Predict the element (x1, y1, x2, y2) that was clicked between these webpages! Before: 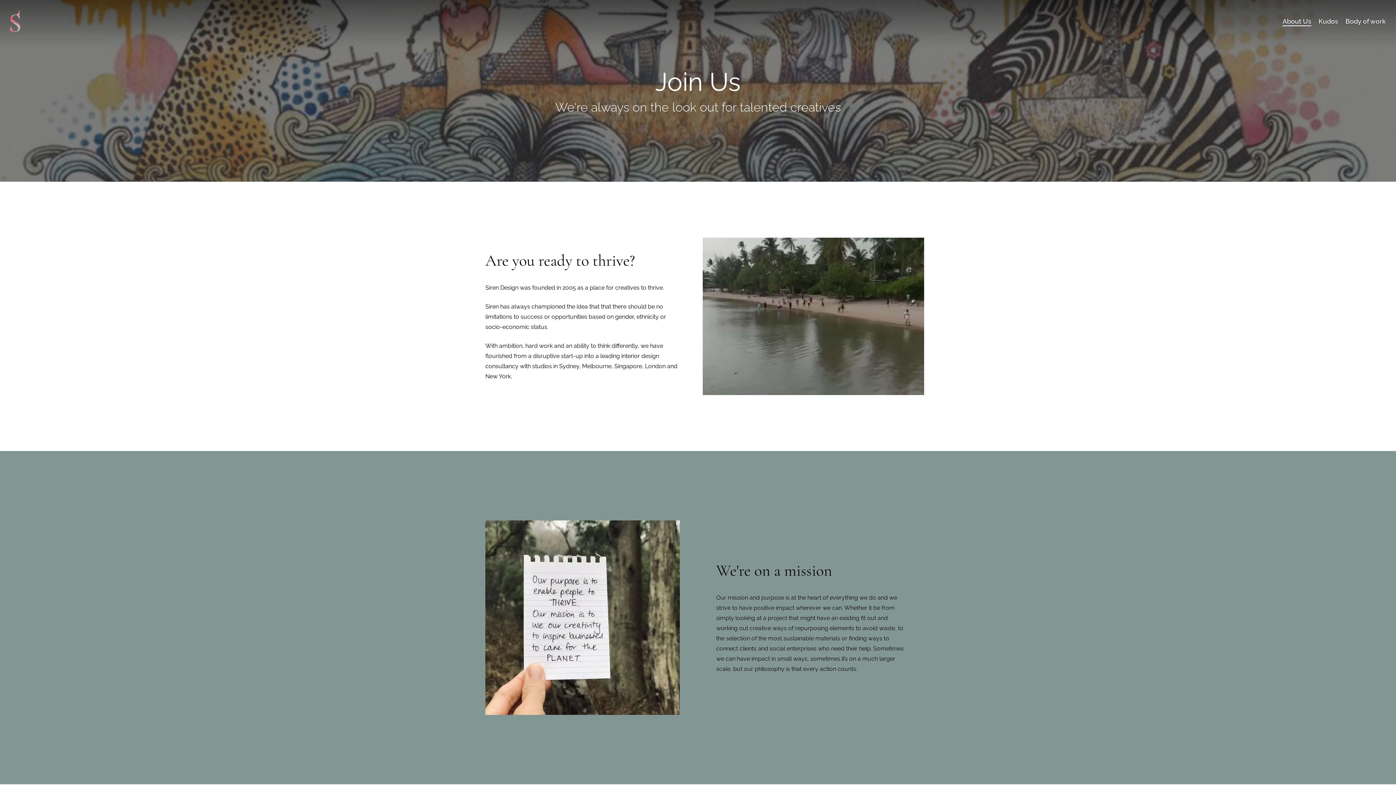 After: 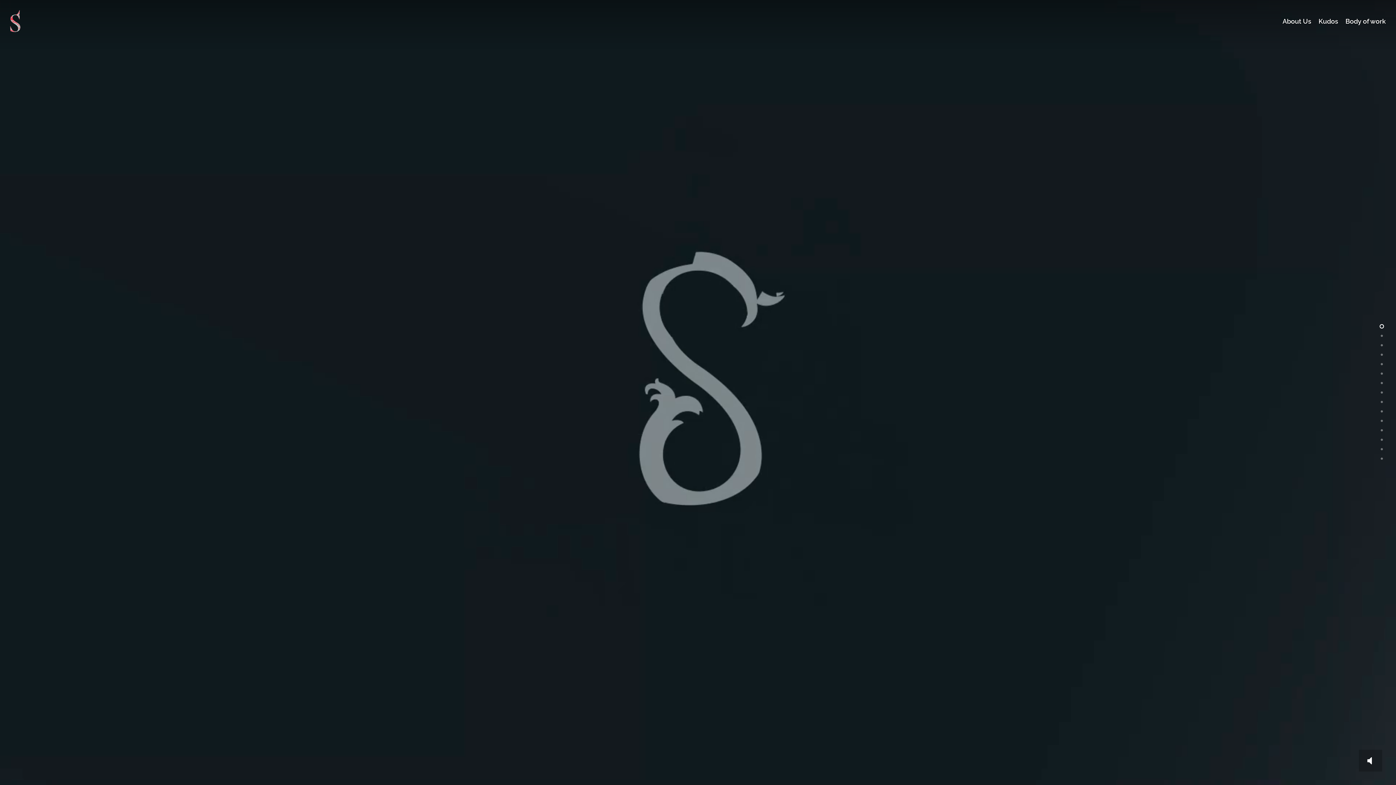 Action: bbox: (10, 10, 20, 32)